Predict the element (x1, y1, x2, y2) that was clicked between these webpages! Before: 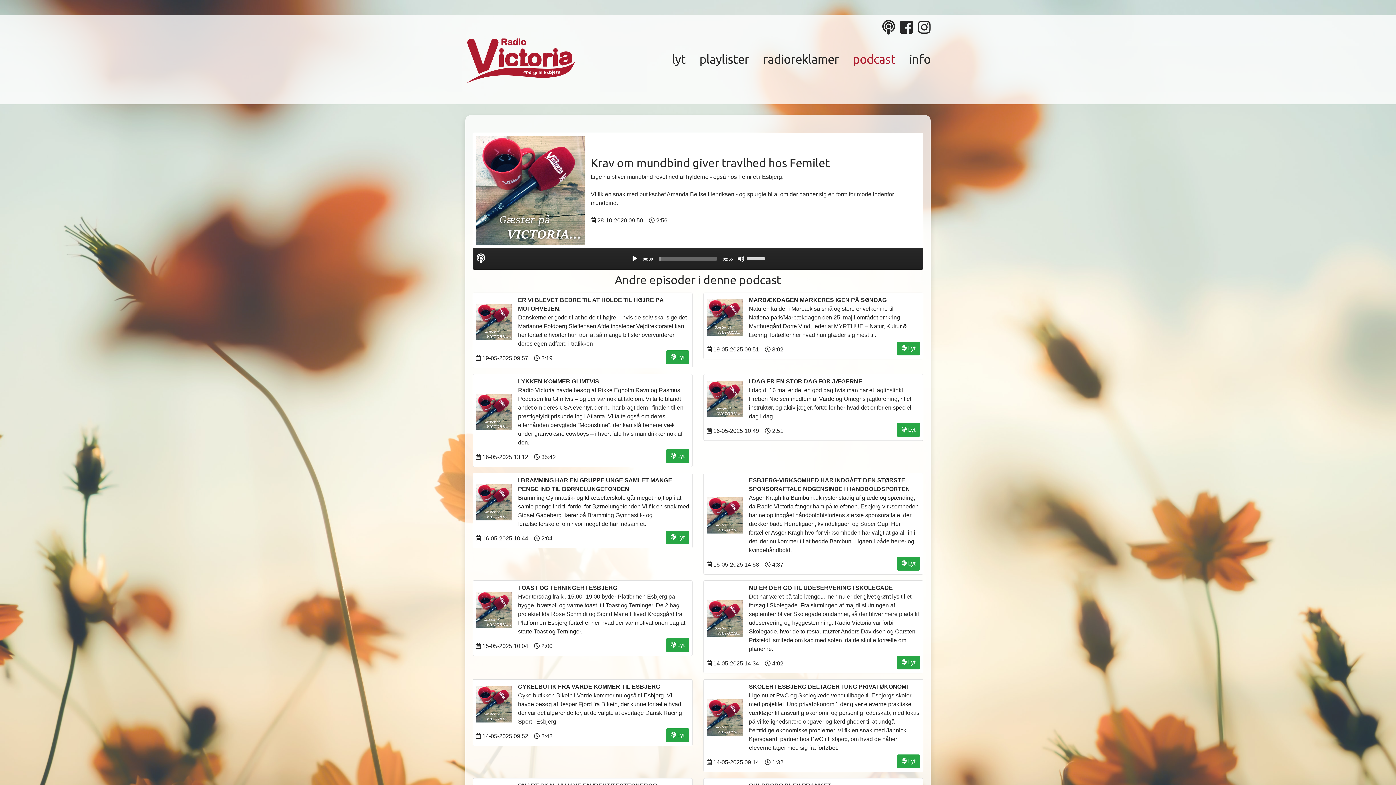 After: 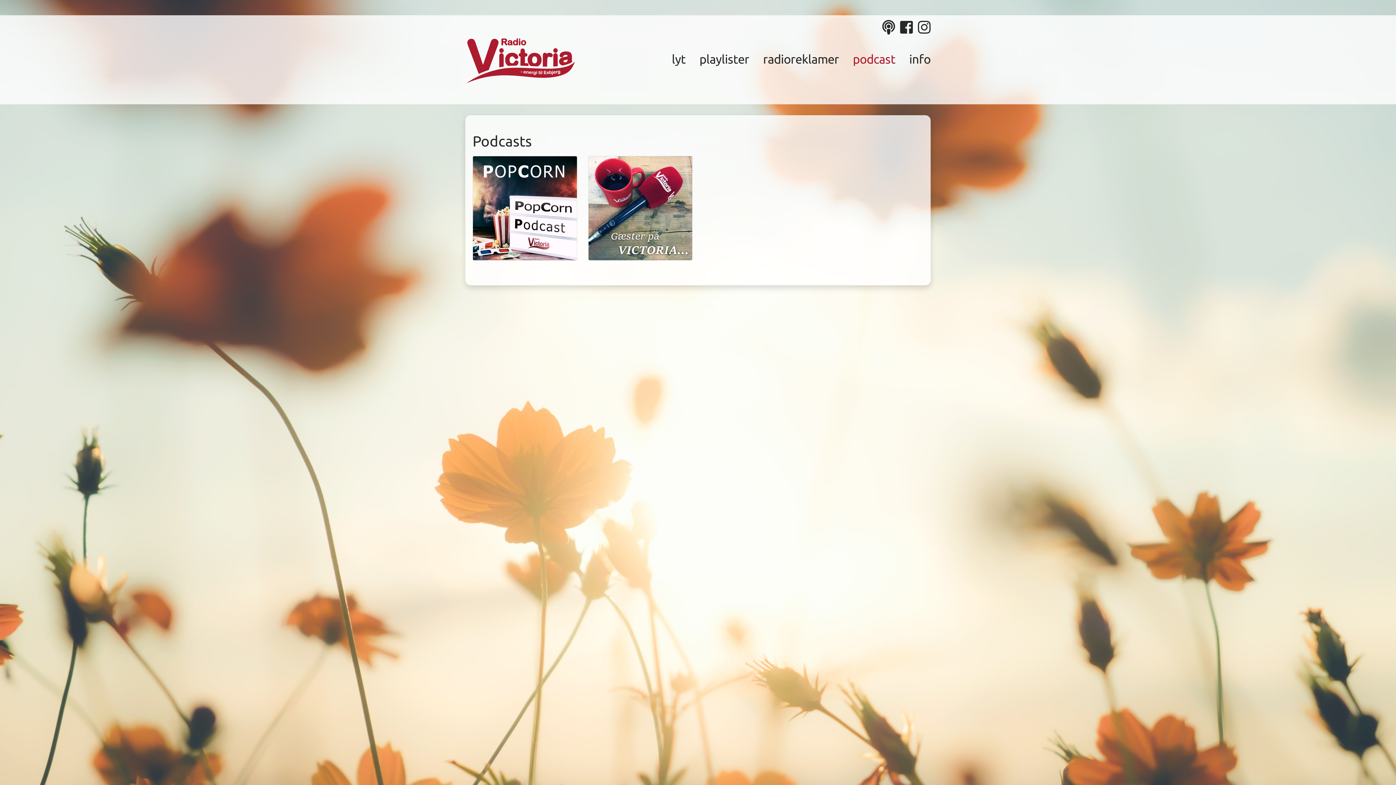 Action: bbox: (882, 27, 895, 33)